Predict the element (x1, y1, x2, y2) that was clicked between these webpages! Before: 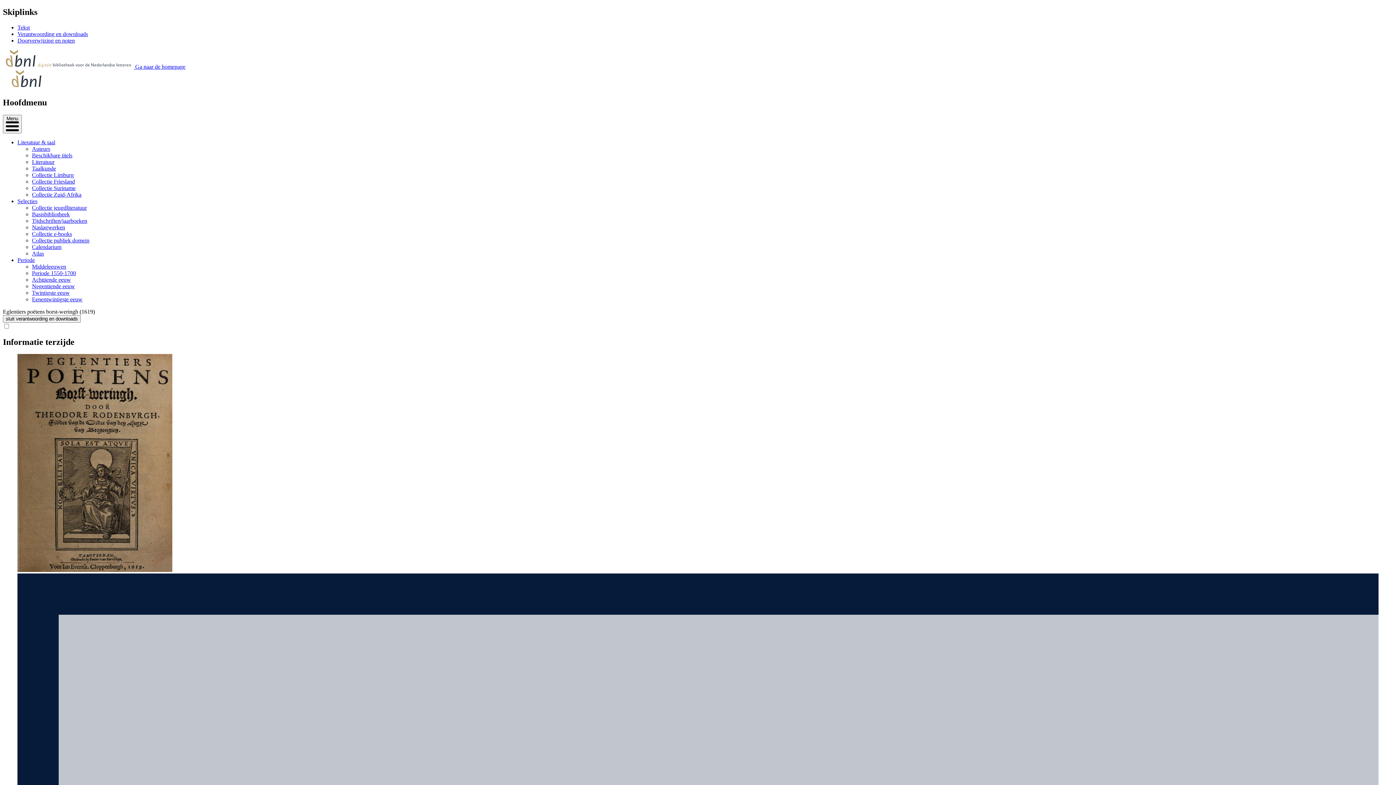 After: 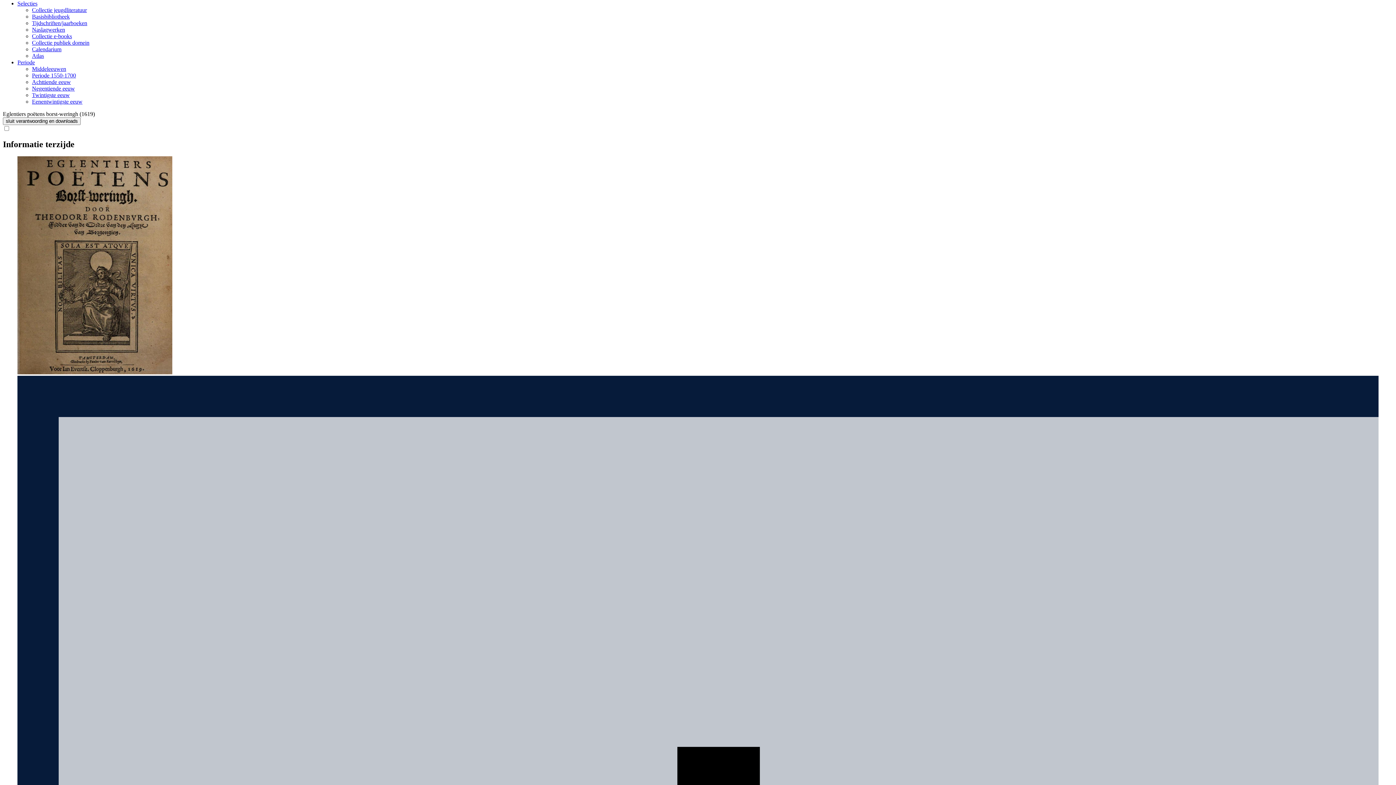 Action: label: Selecties bbox: (17, 198, 37, 204)